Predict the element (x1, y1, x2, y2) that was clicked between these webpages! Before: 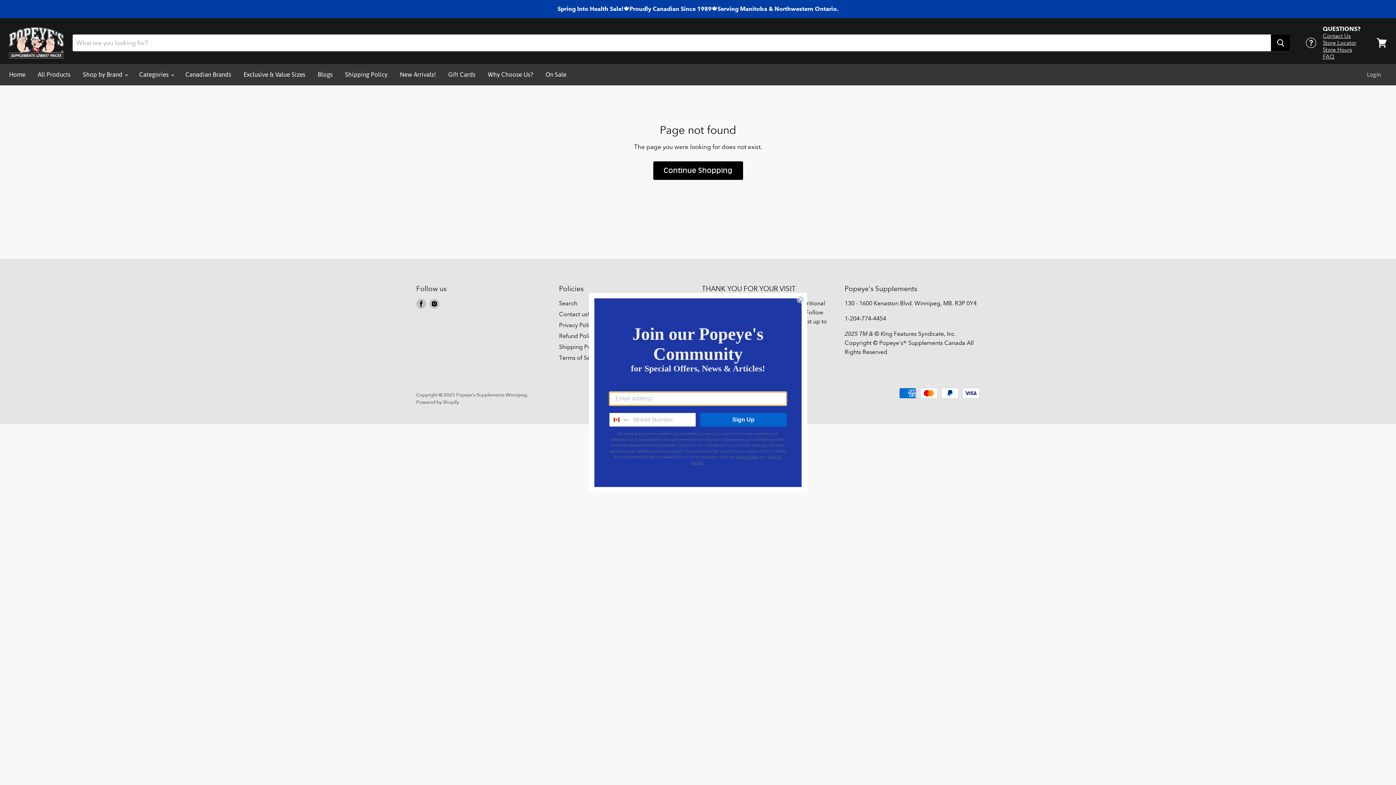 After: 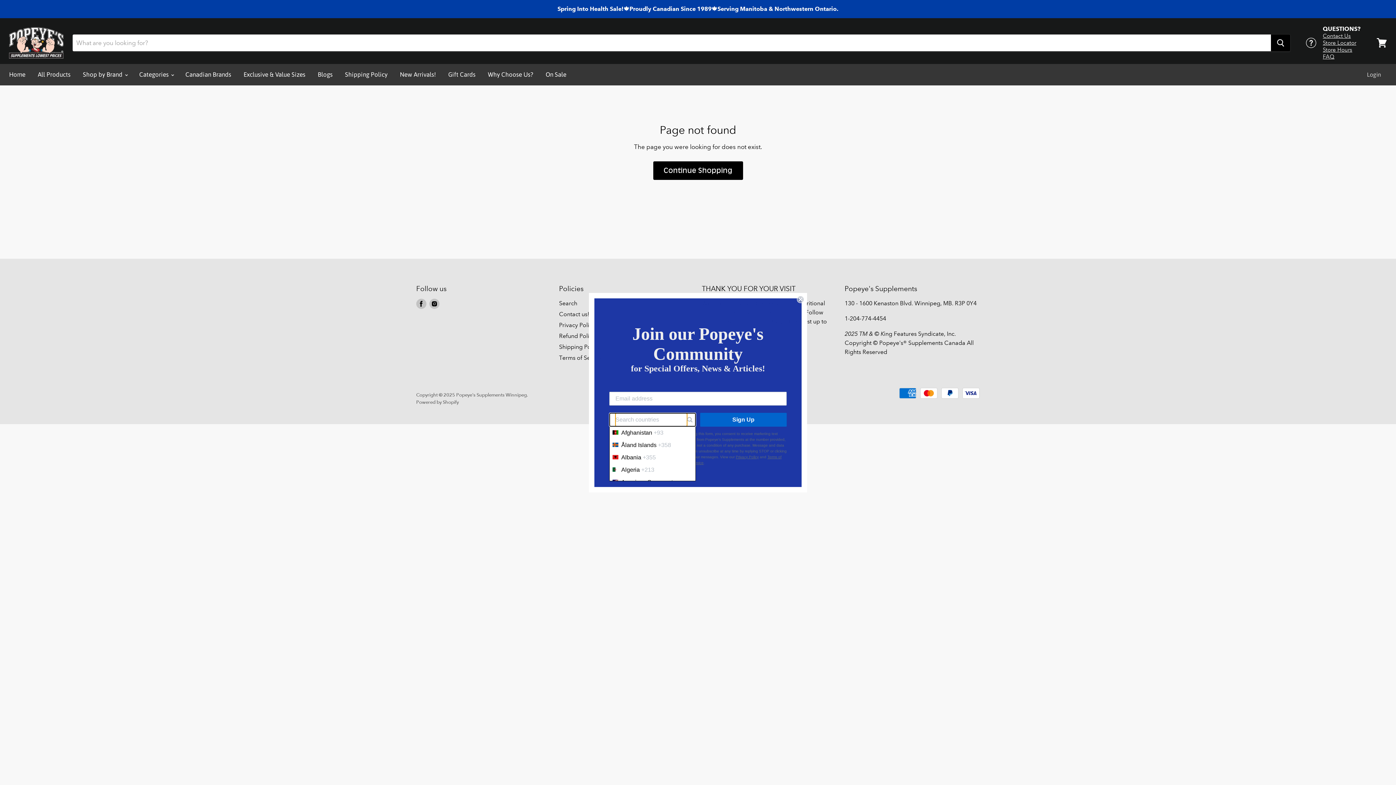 Action: bbox: (609, 413, 631, 426) label: Search Countries